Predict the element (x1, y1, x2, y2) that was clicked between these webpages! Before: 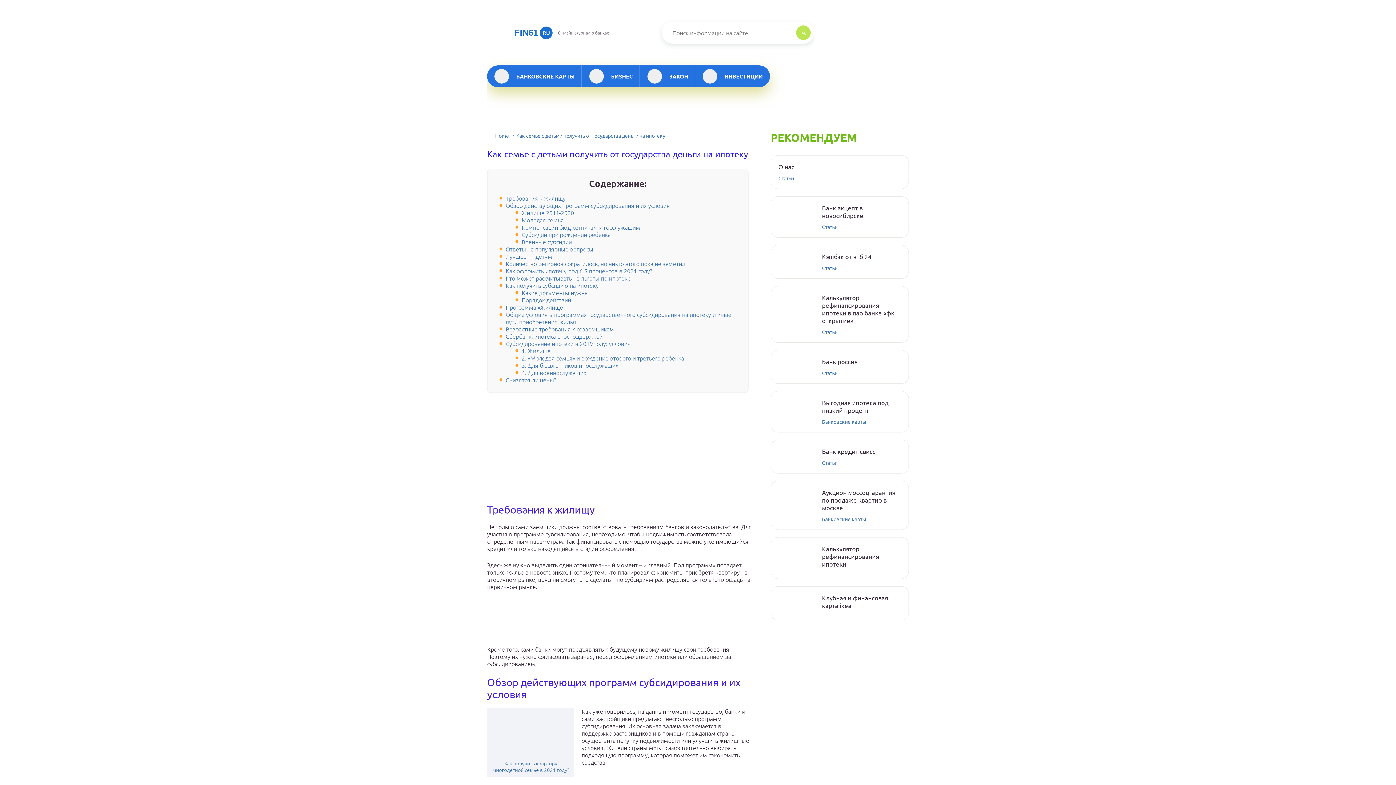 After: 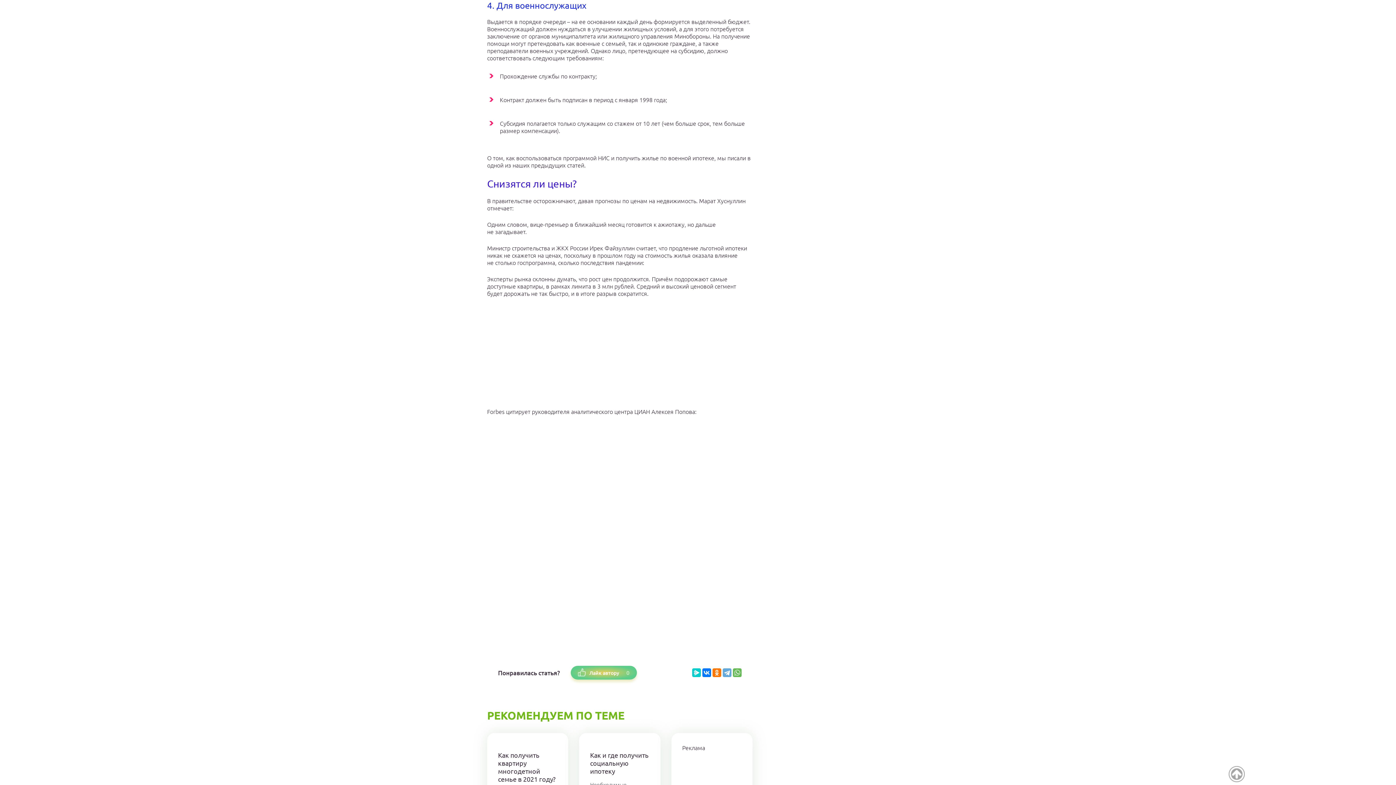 Action: label: 4. Для военнослужащих bbox: (521, 368, 586, 376)